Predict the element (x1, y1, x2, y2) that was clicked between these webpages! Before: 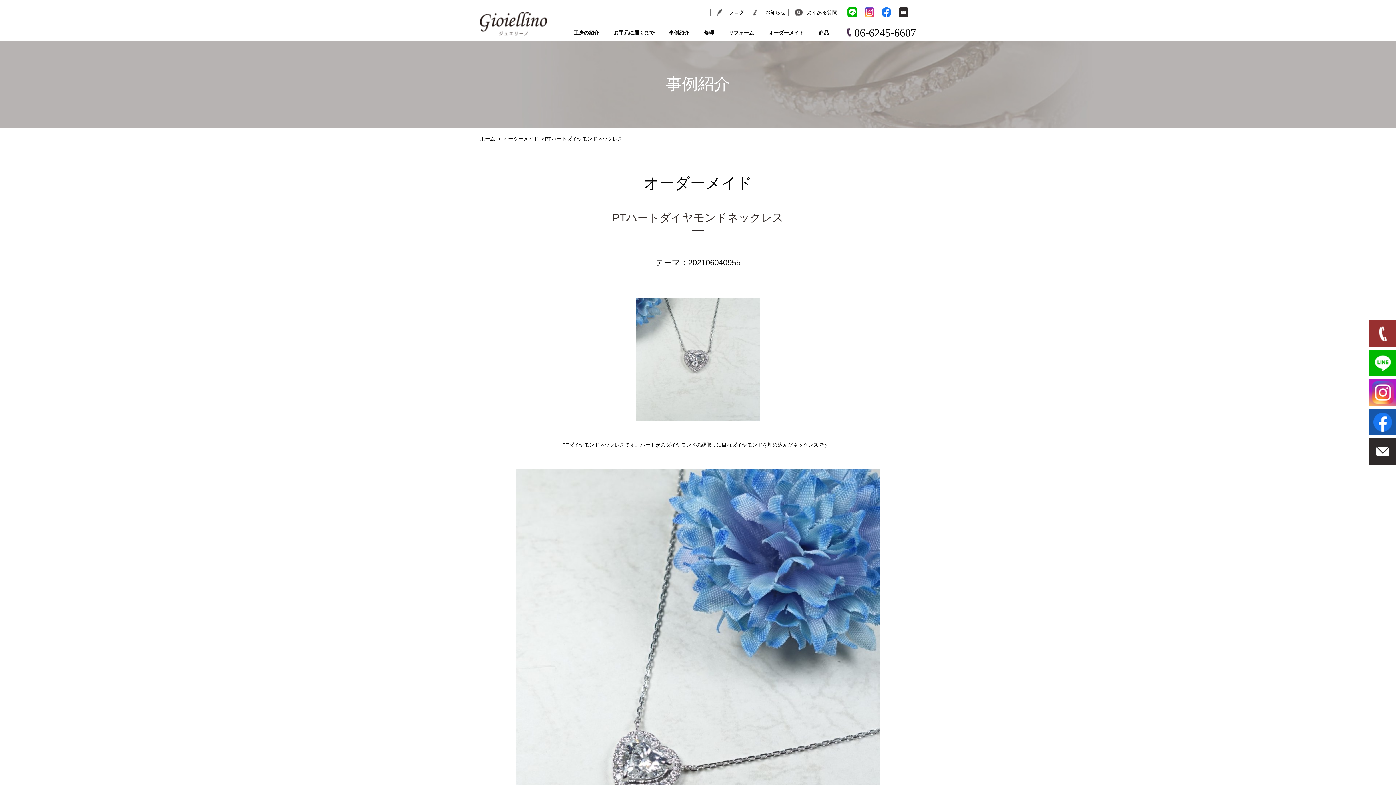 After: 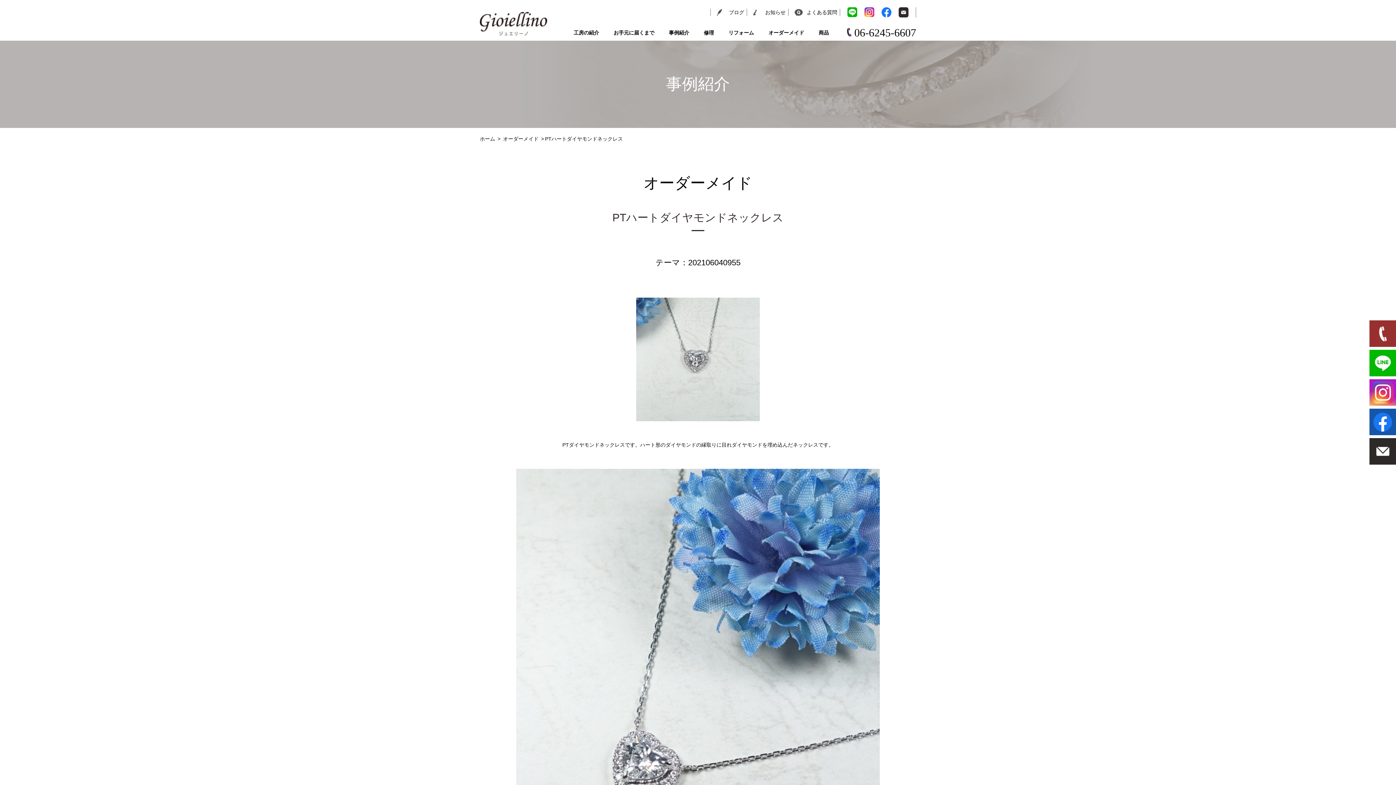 Action: bbox: (1369, 350, 1396, 376)